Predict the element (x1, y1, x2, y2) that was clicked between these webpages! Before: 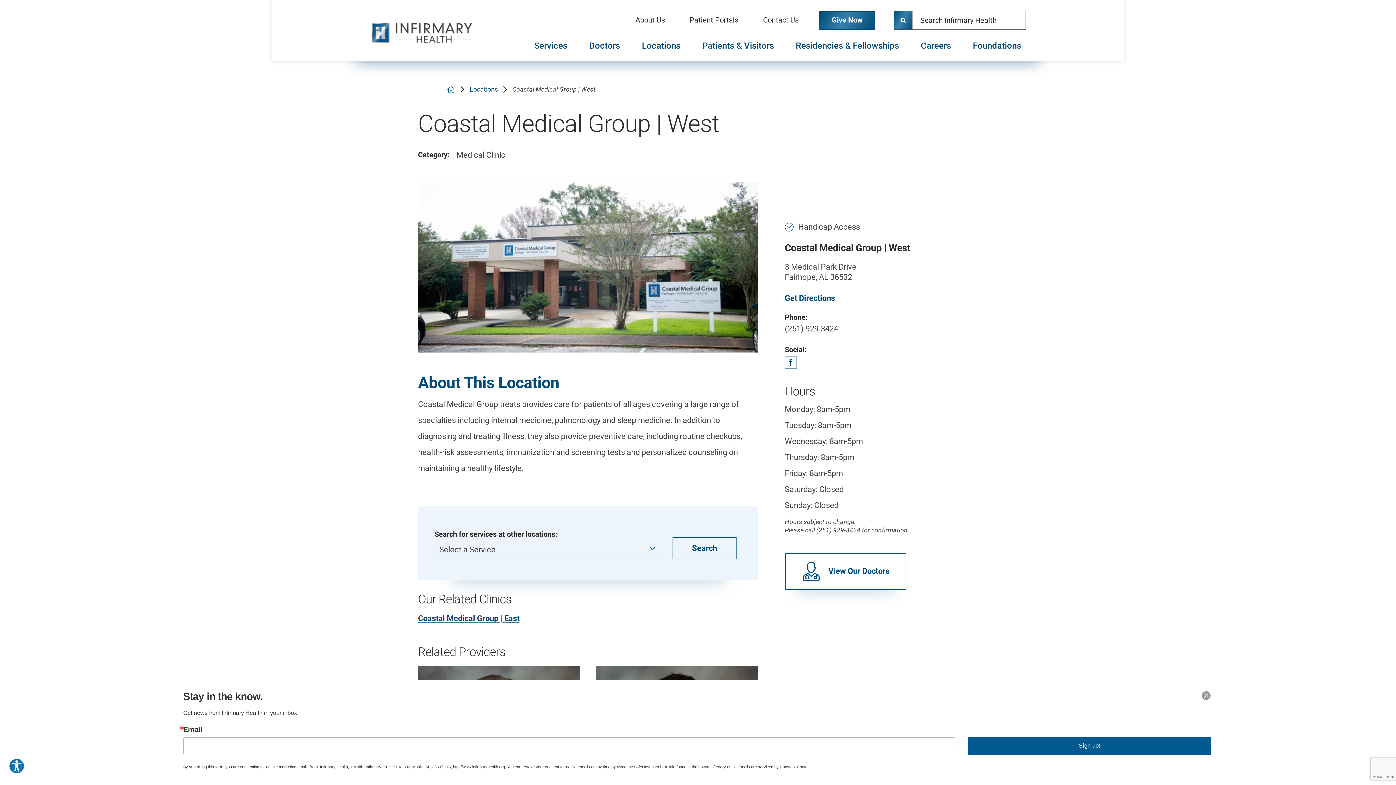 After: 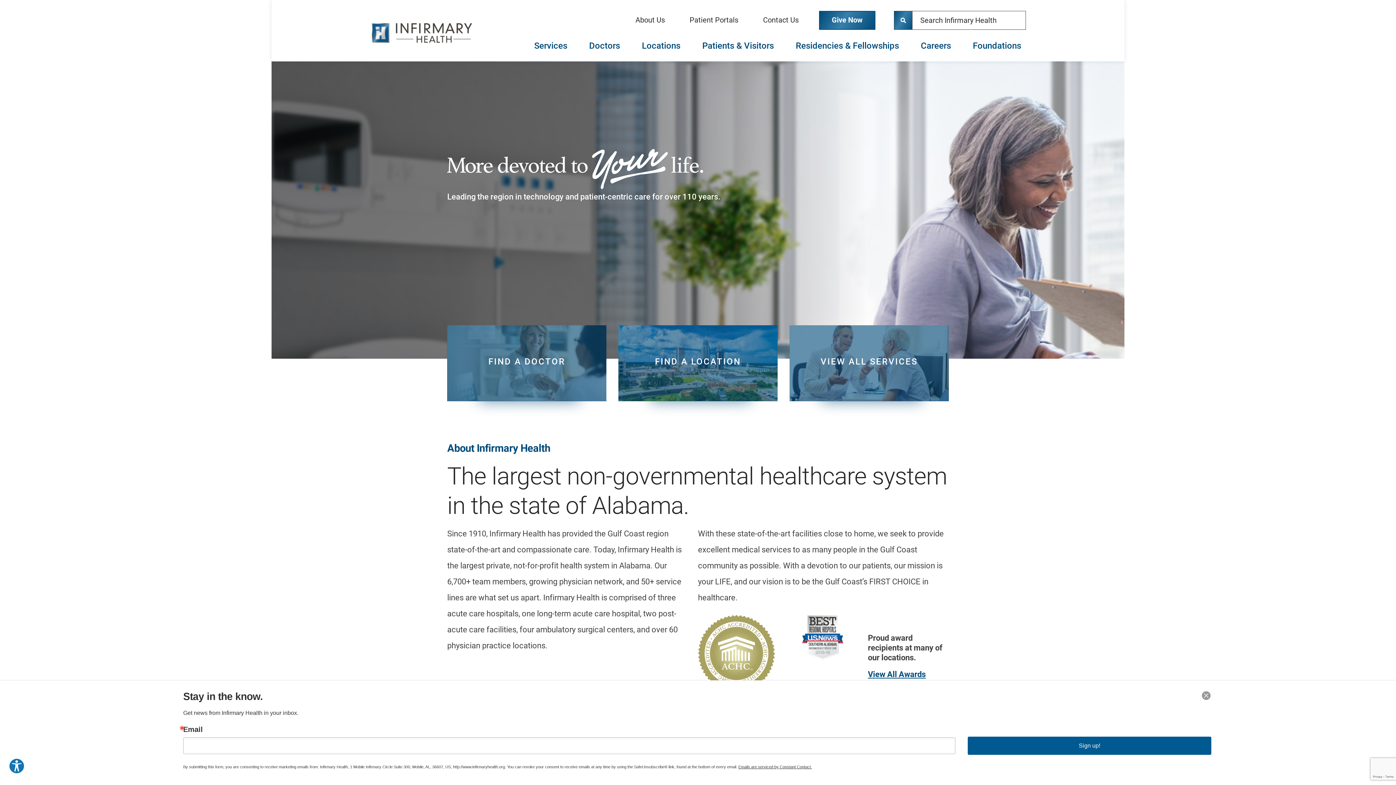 Action: bbox: (447, 85, 455, 93) label: back to homepage